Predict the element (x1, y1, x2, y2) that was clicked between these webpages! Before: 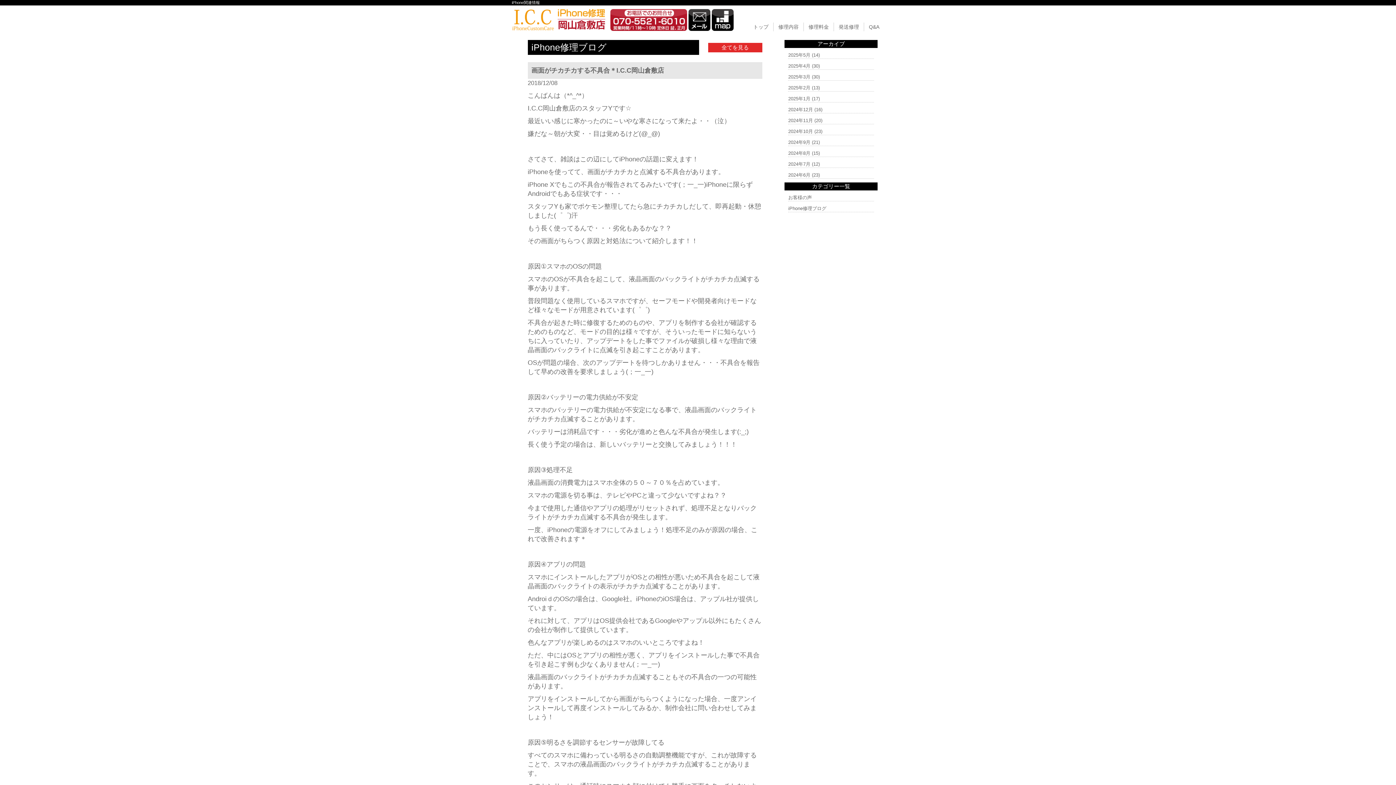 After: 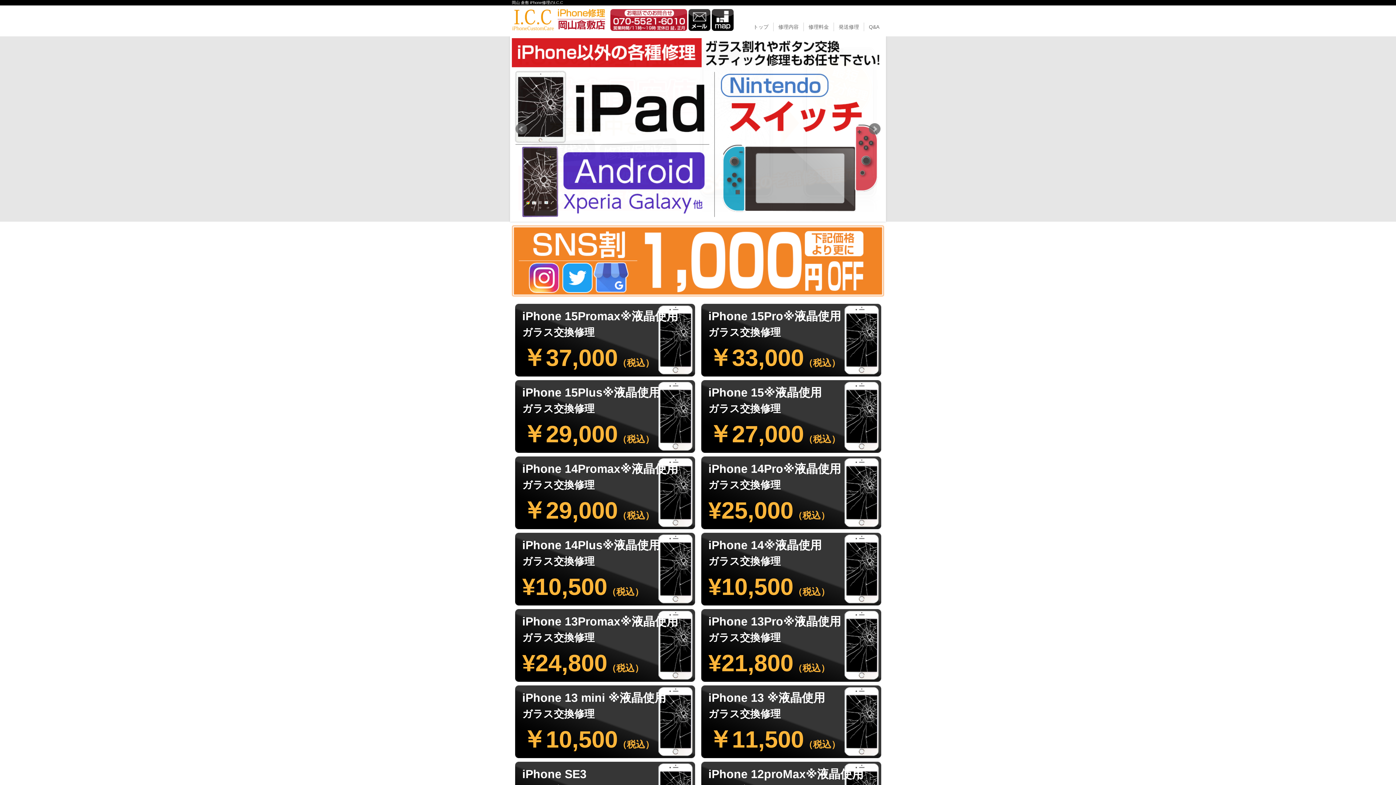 Action: bbox: (512, 25, 605, 31)